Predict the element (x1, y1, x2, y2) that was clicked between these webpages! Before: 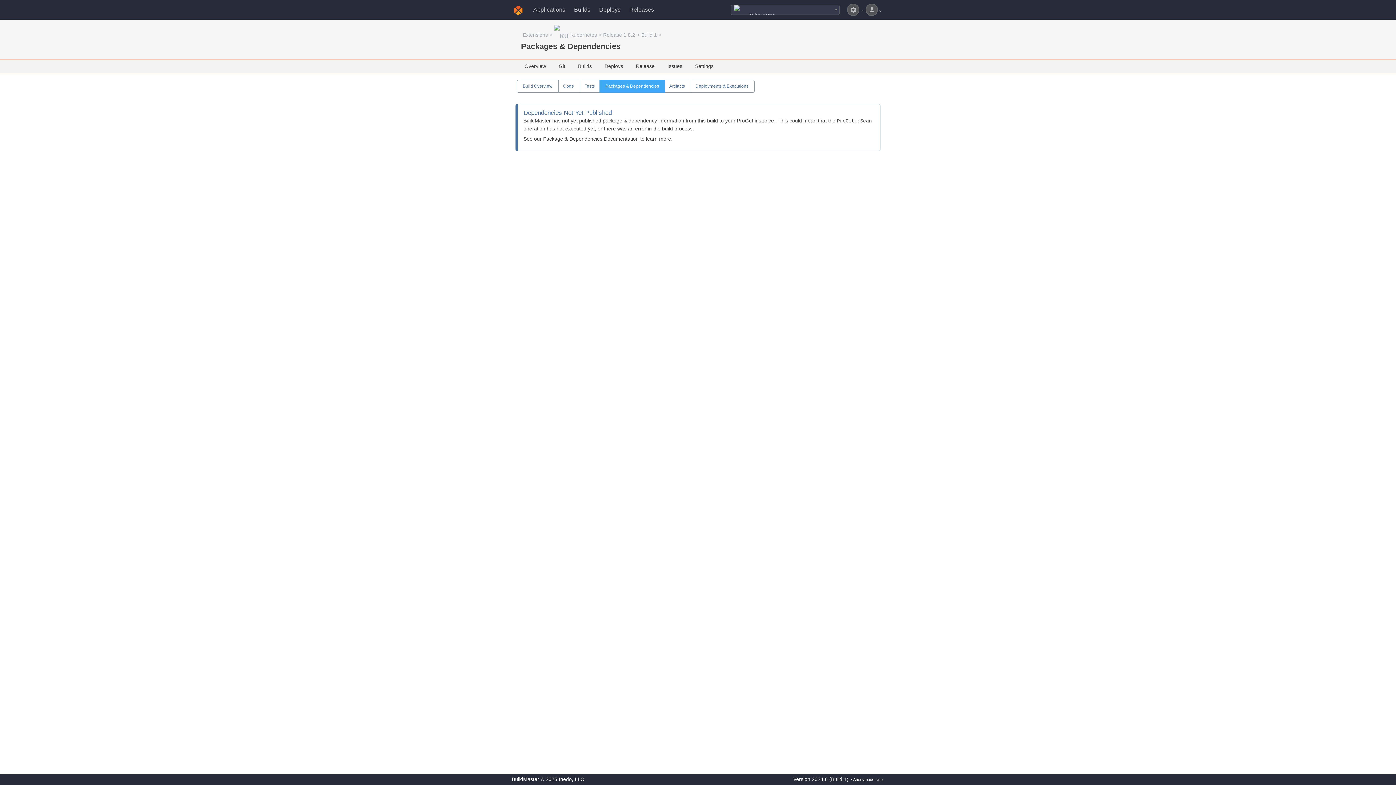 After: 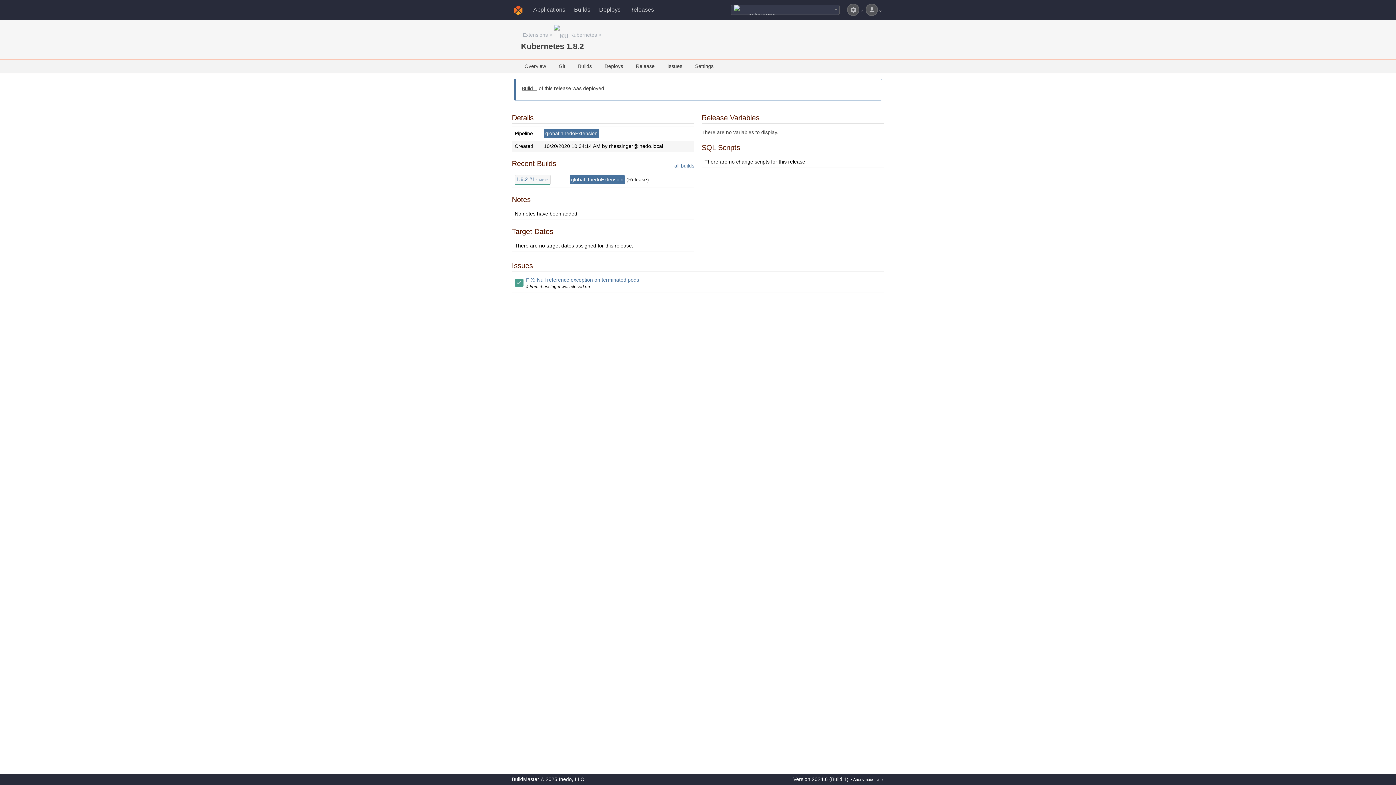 Action: label: Release 1.8.2 bbox: (603, 32, 639, 37)